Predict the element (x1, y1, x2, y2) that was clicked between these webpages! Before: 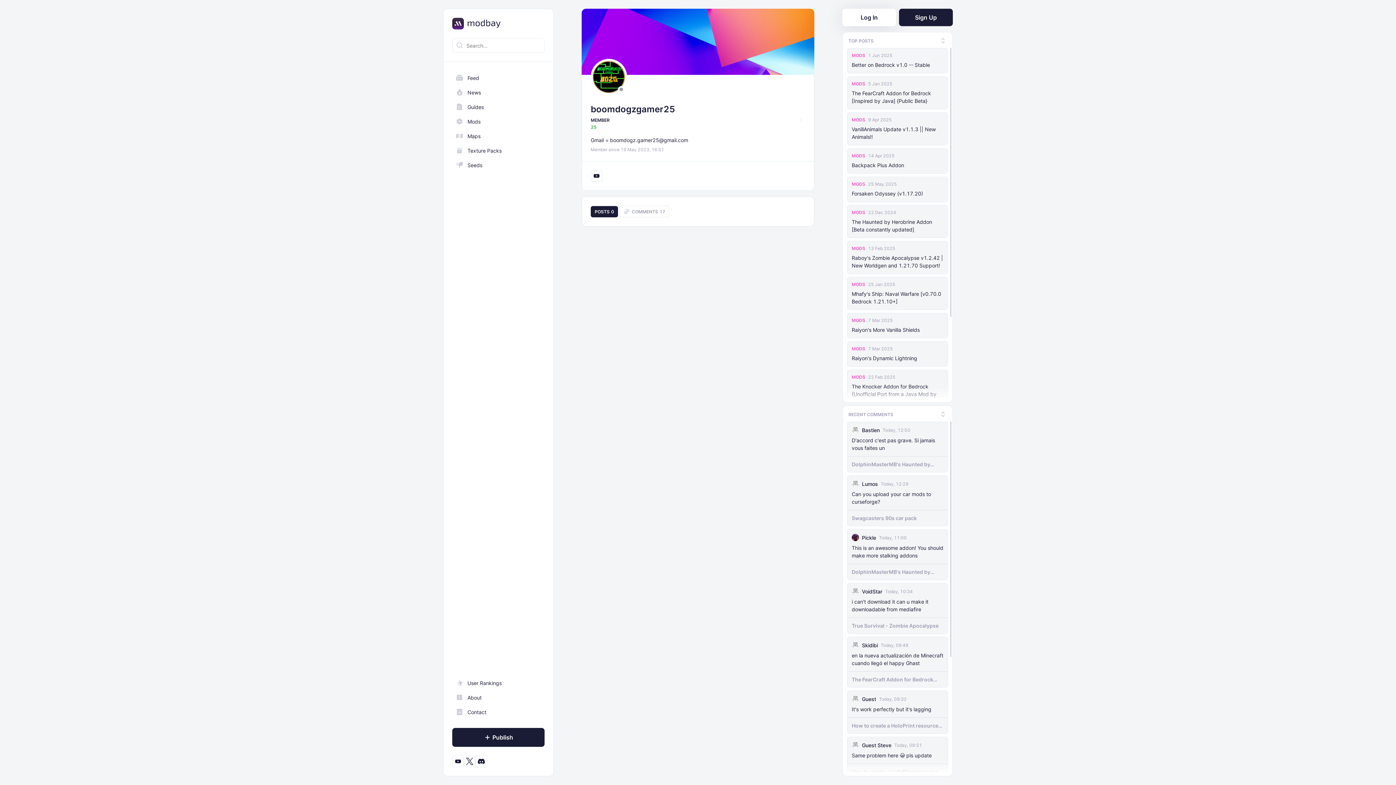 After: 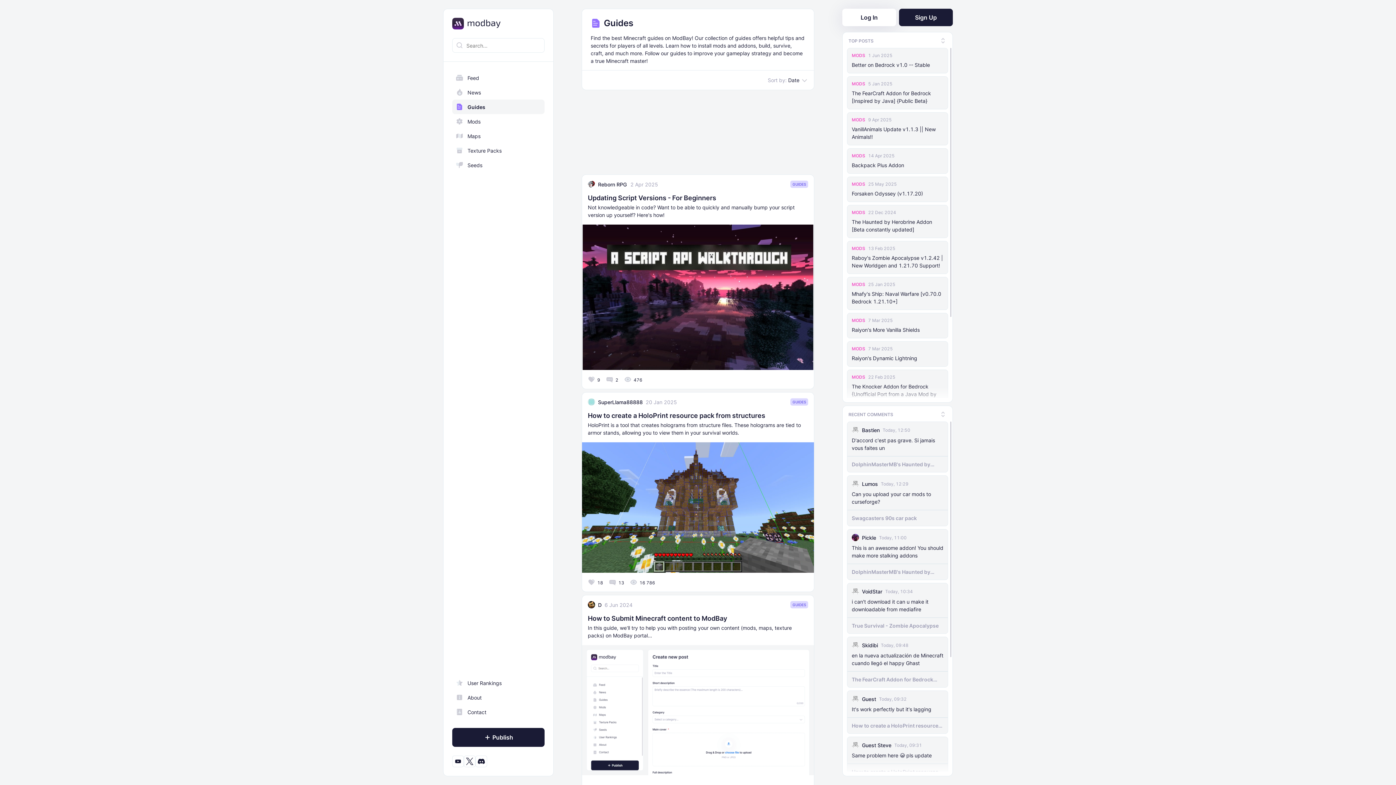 Action: label: Guides bbox: (452, 99, 544, 114)